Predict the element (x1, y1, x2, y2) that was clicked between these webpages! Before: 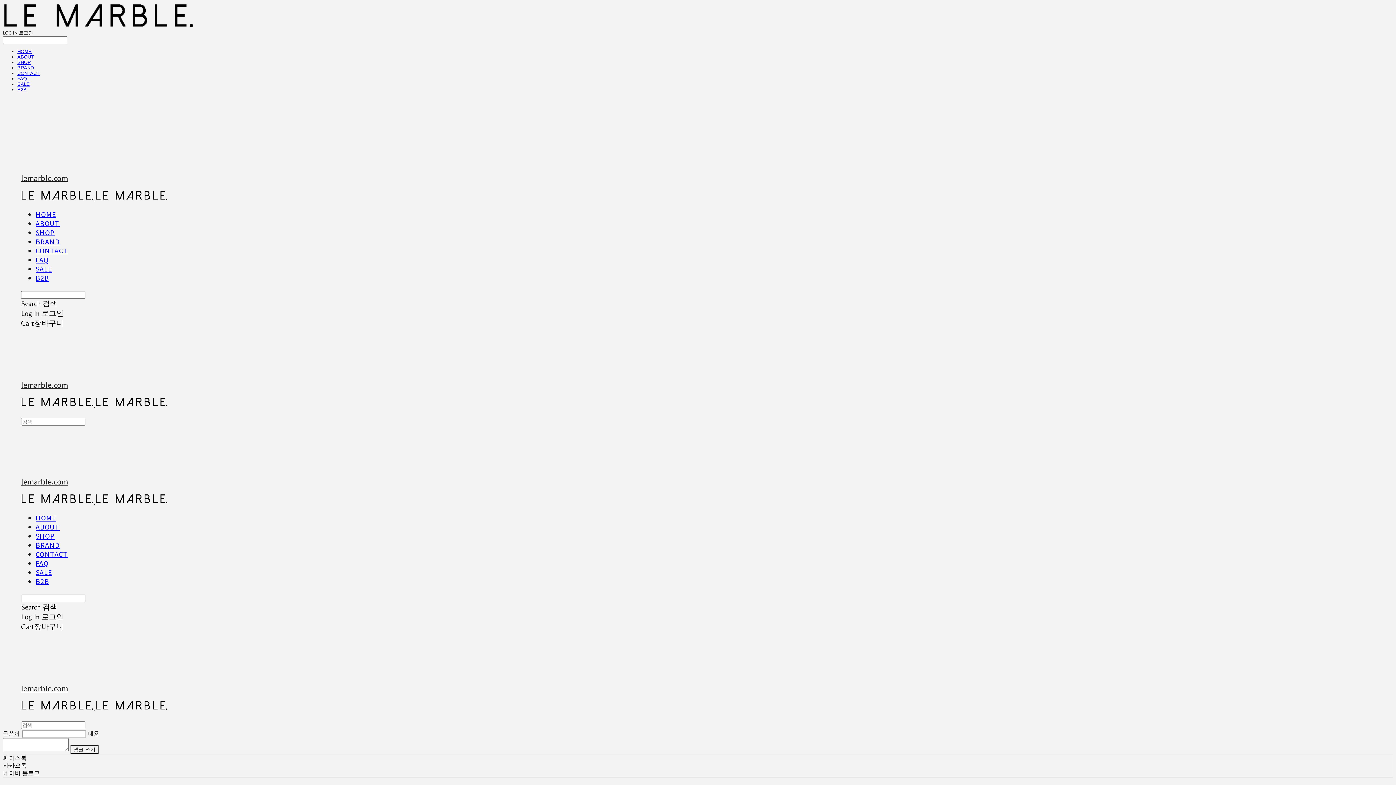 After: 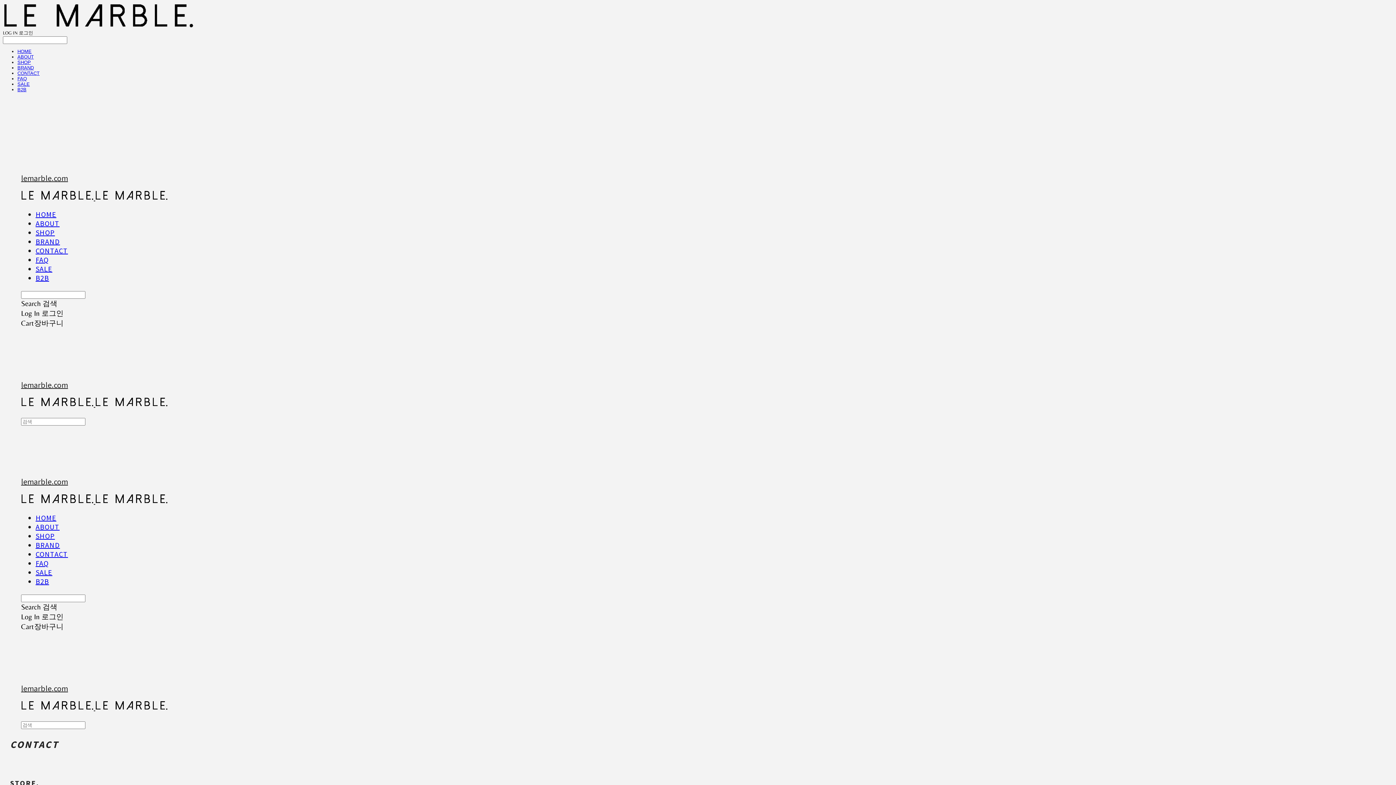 Action: bbox: (35, 549, 68, 558) label: CONTACT